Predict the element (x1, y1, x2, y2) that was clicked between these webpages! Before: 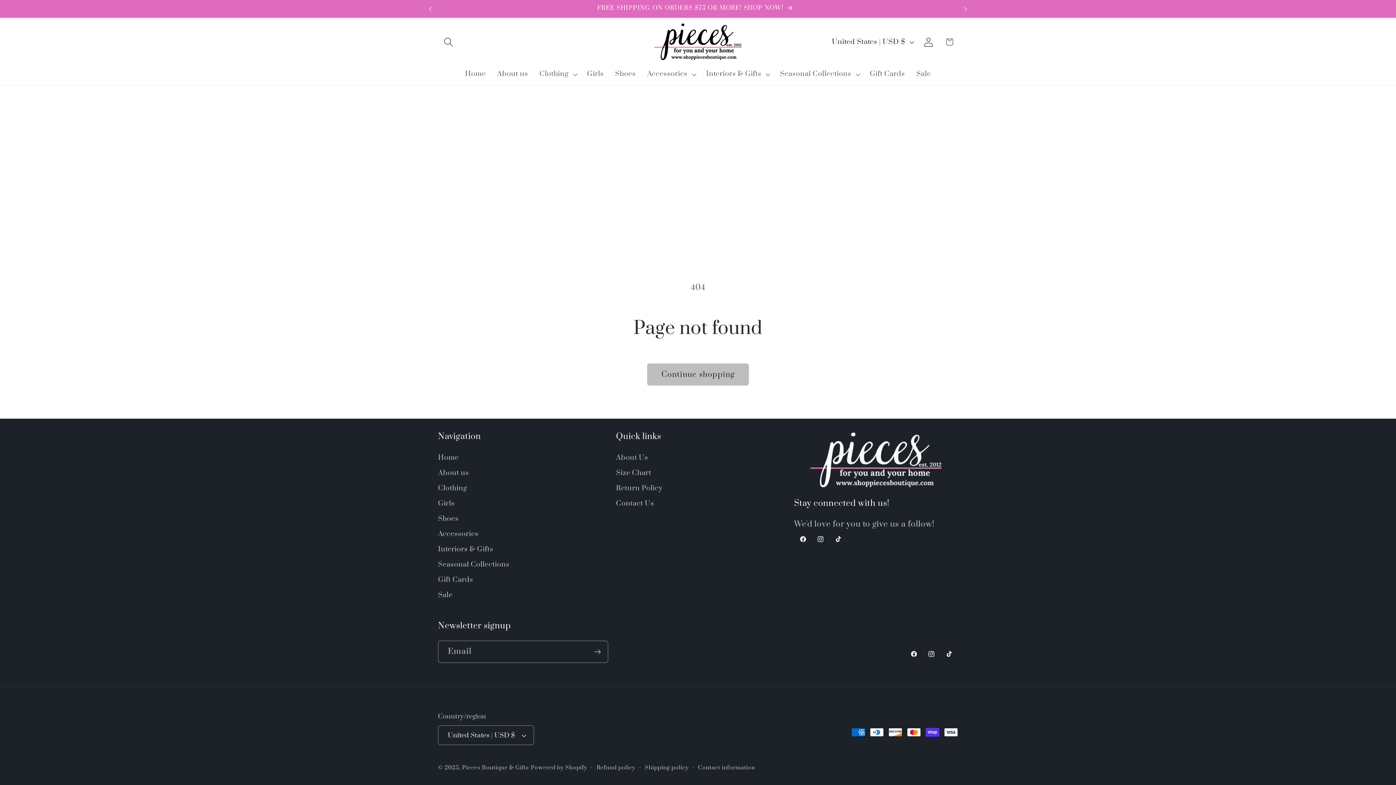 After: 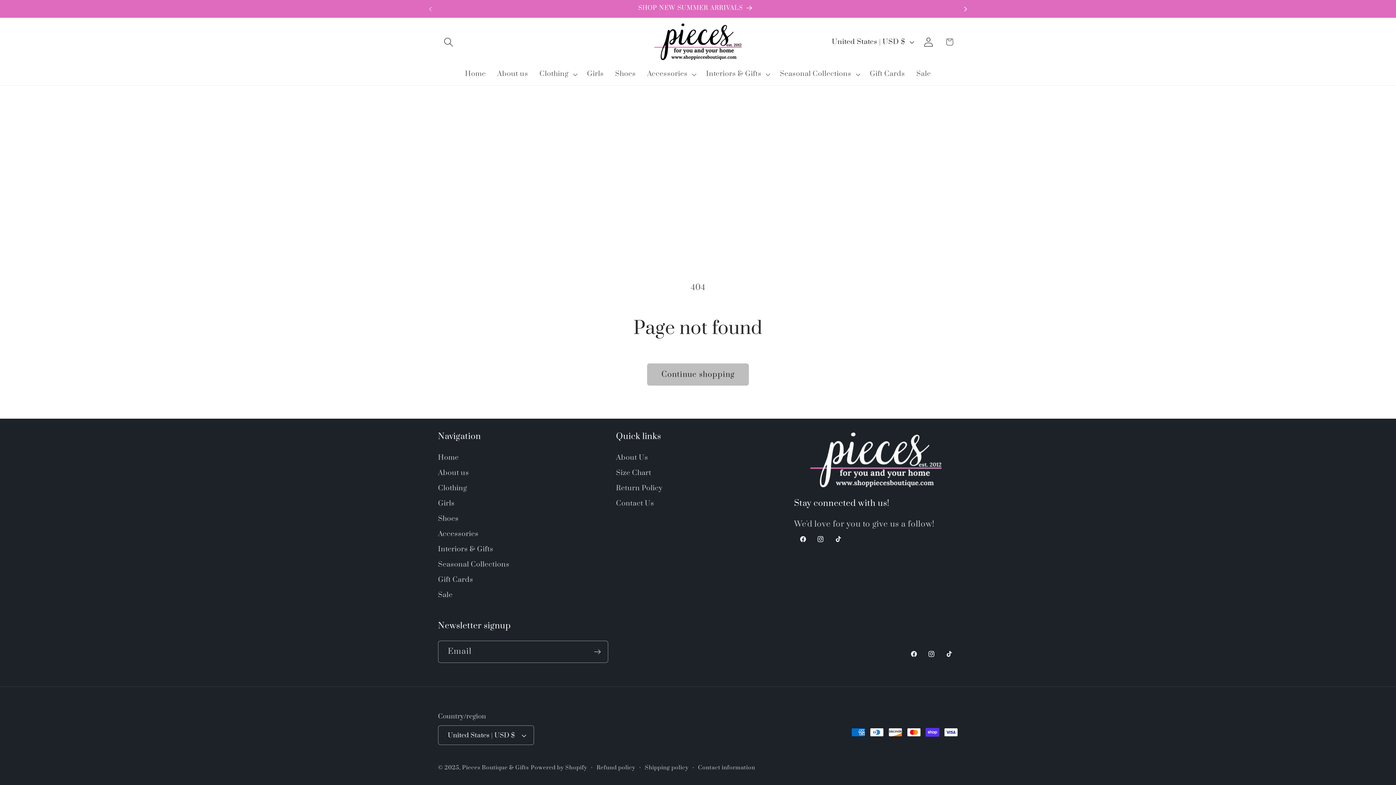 Action: bbox: (957, 0, 973, 17) label: Next announcement